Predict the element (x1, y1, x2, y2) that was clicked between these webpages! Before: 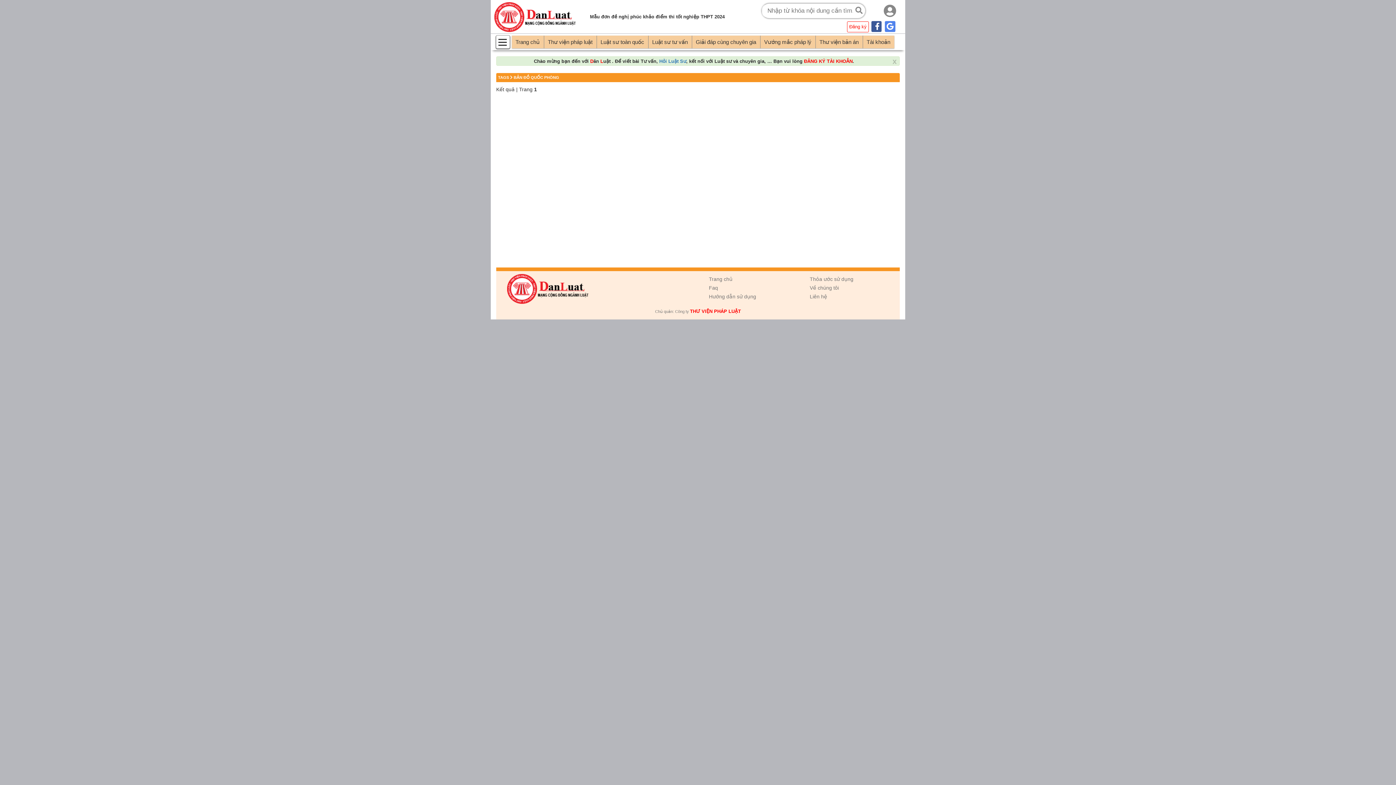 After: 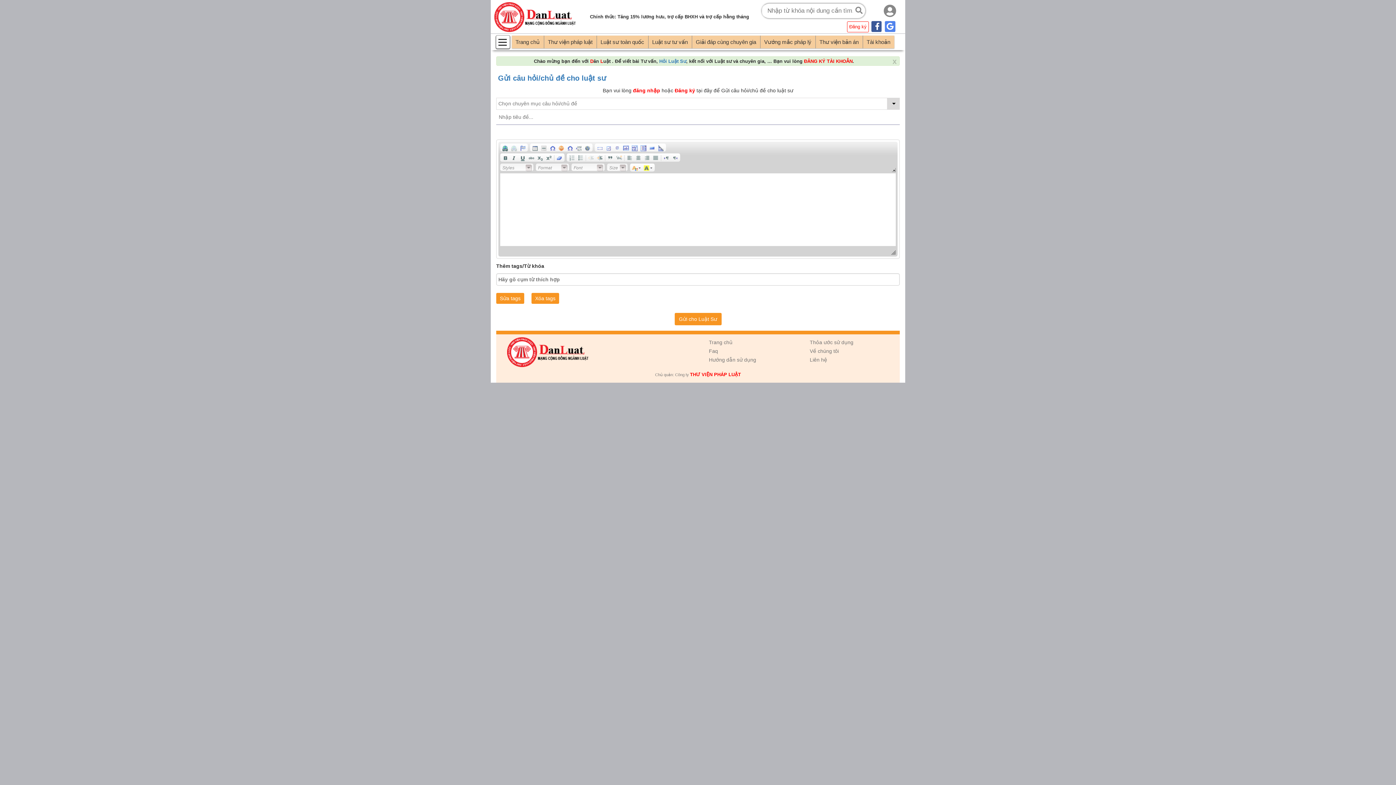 Action: label: Hỏi Luật Sư bbox: (659, 58, 686, 64)